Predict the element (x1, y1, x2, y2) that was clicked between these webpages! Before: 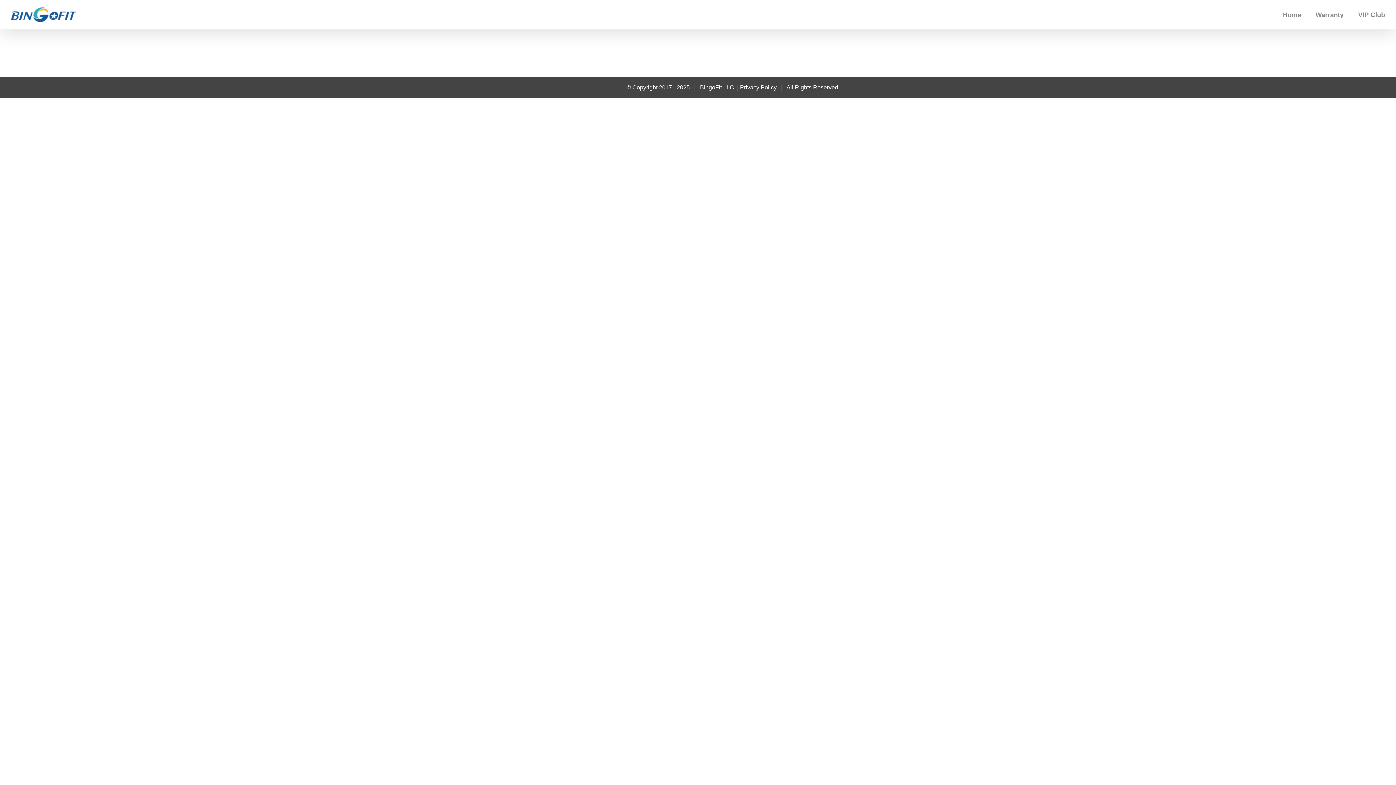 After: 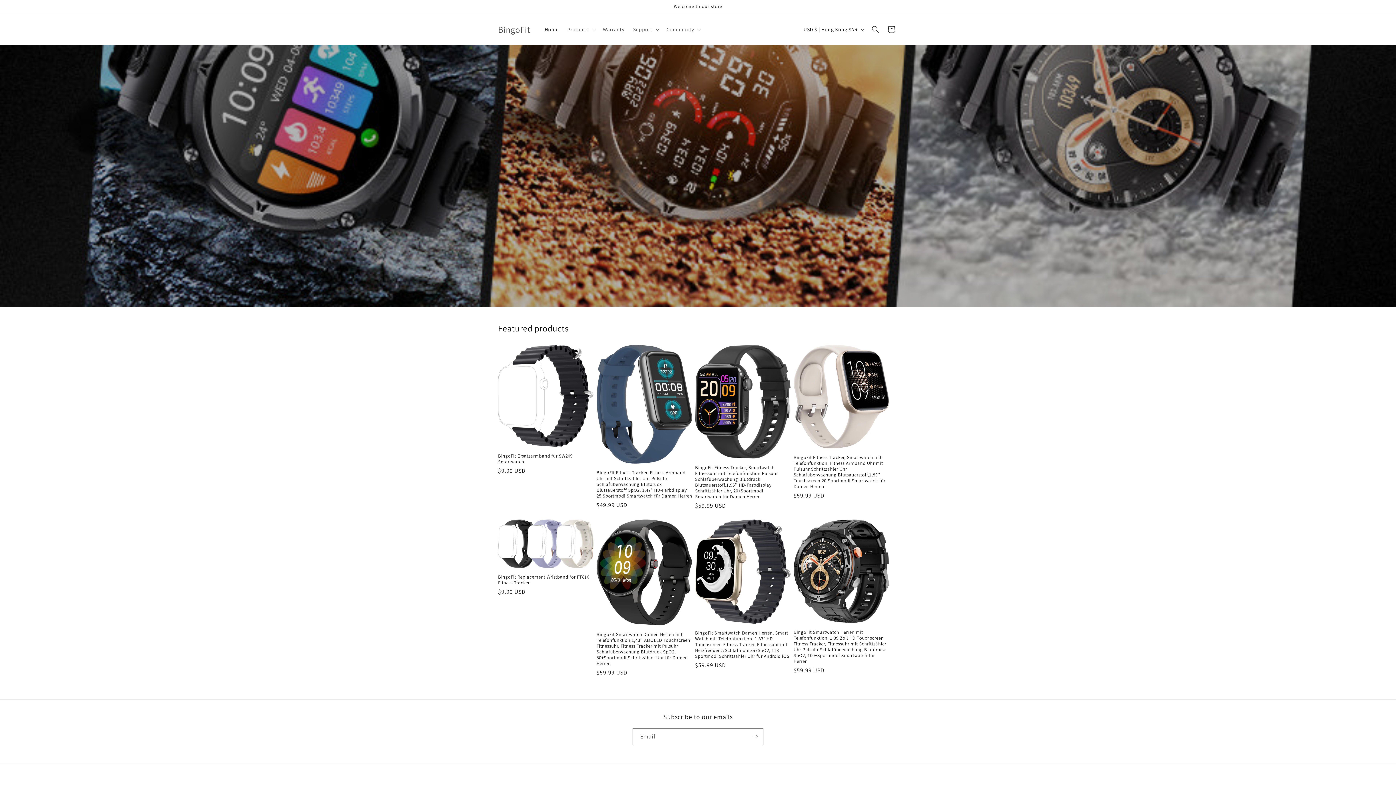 Action: bbox: (1283, 0, 1301, 29) label: Home